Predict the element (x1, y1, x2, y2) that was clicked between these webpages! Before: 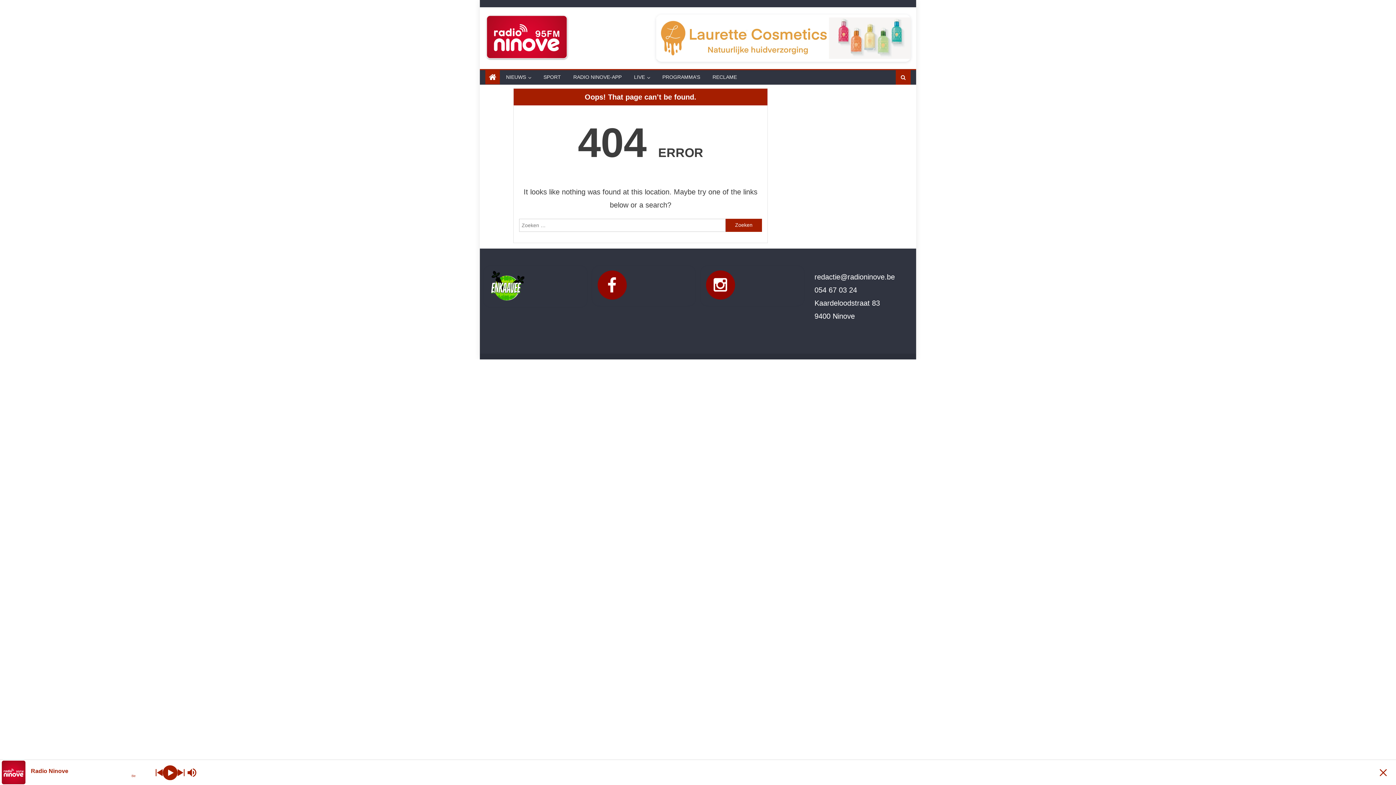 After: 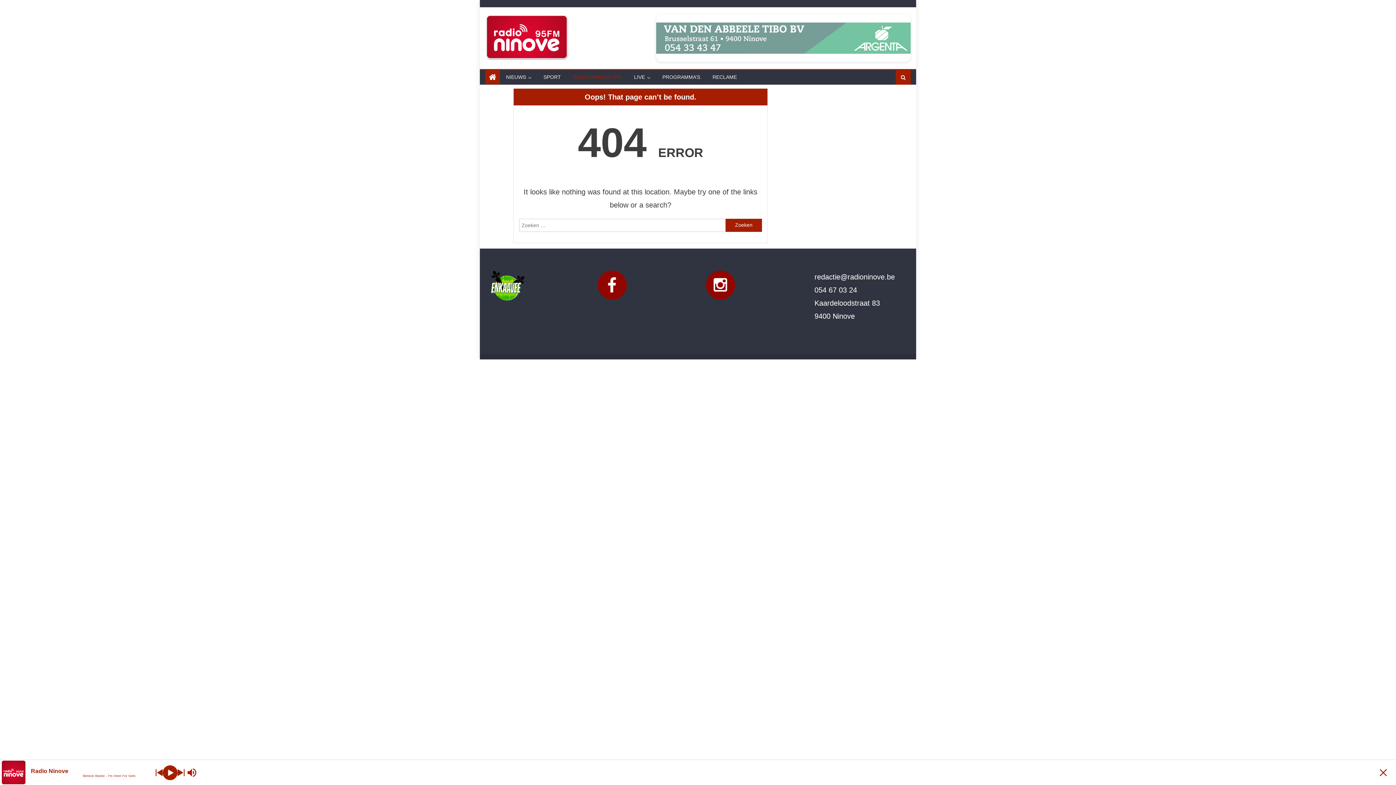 Action: label: RADIO NINOVE-APP (opens in a new tab) bbox: (568, 70, 627, 83)